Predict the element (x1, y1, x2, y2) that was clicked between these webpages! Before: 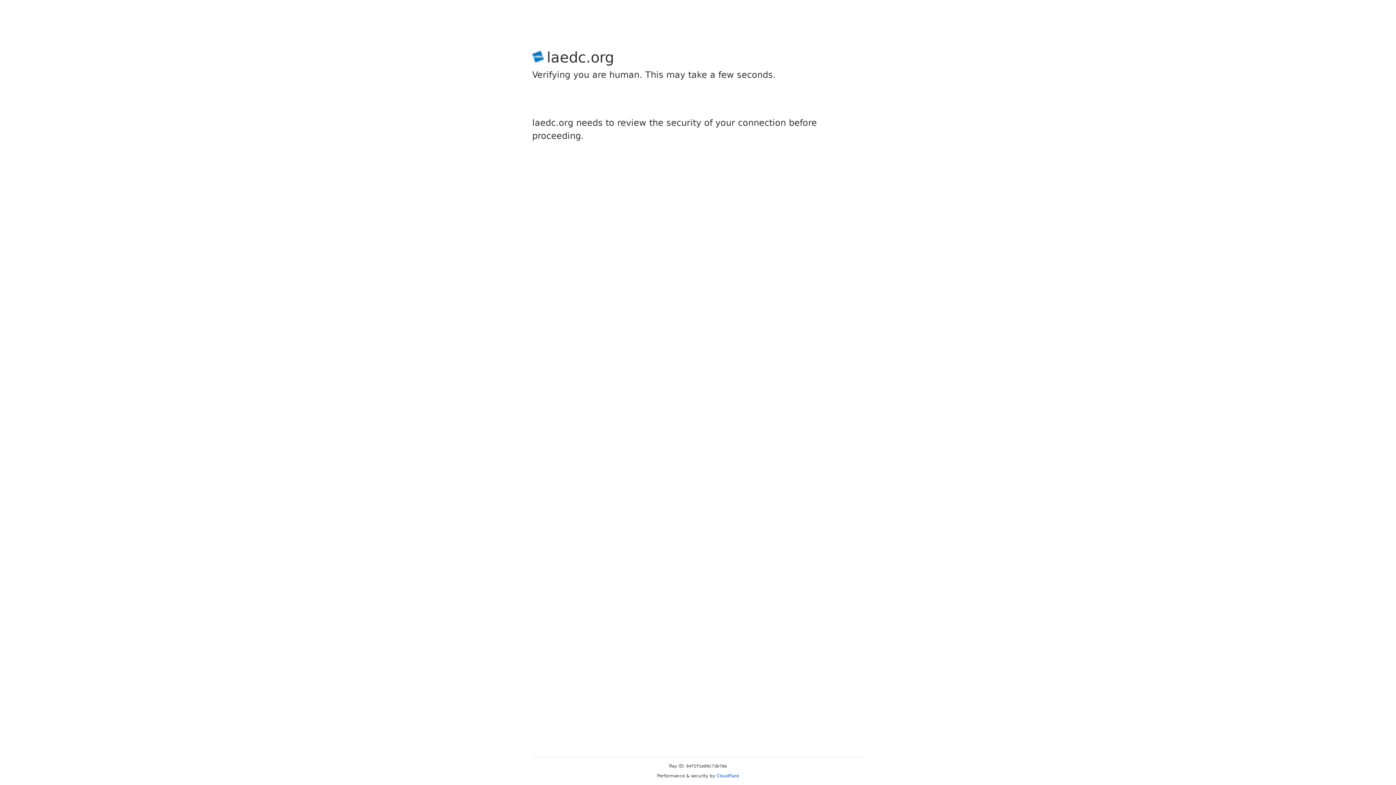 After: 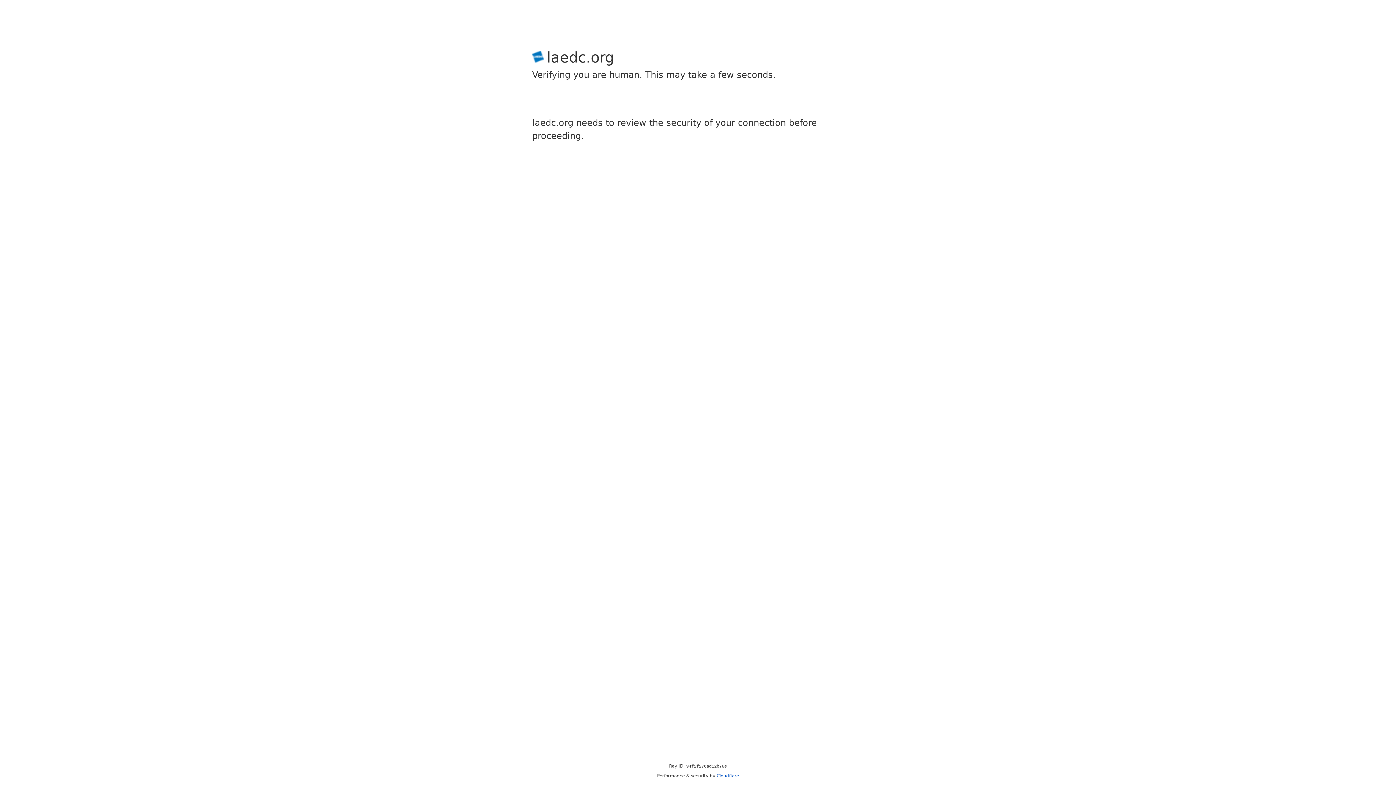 Action: bbox: (716, 773, 739, 778) label: Cloudflare